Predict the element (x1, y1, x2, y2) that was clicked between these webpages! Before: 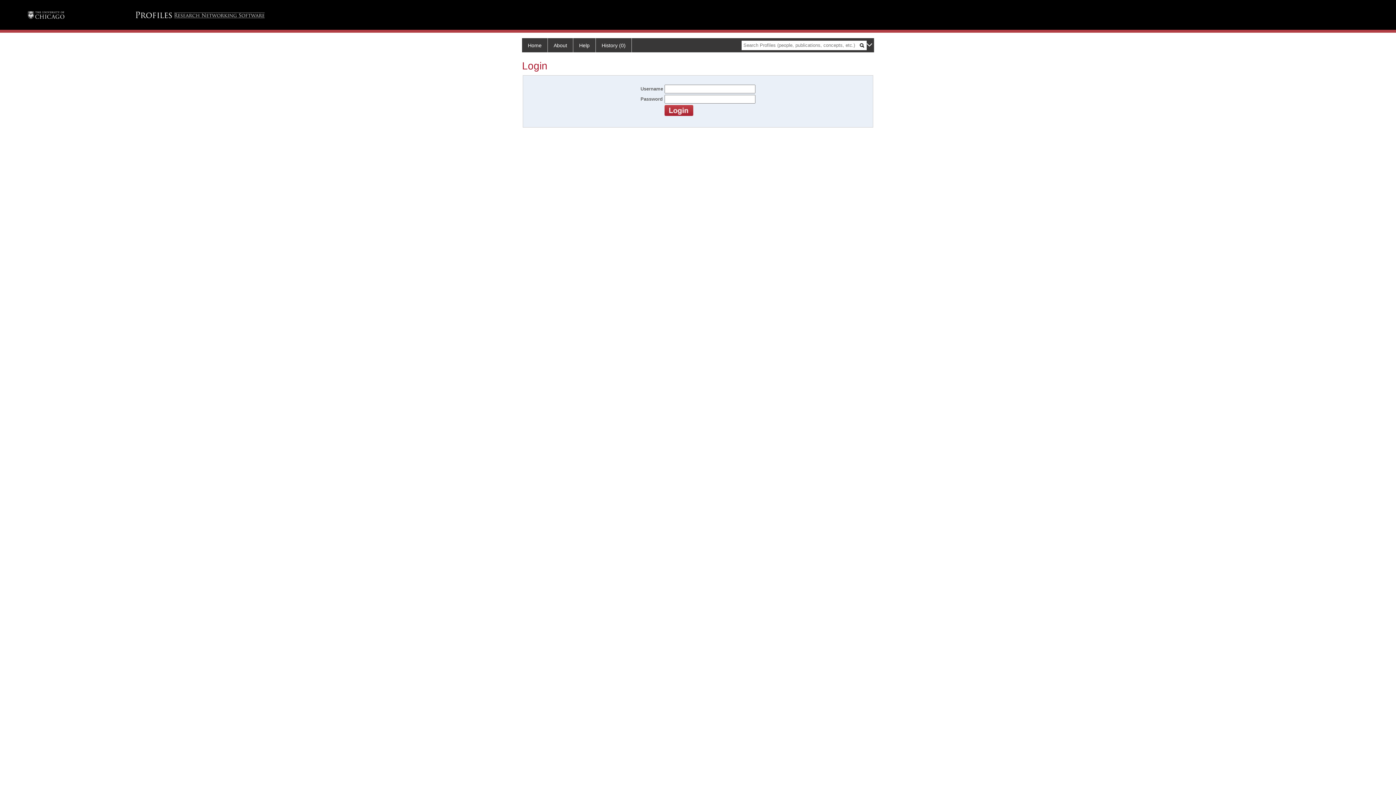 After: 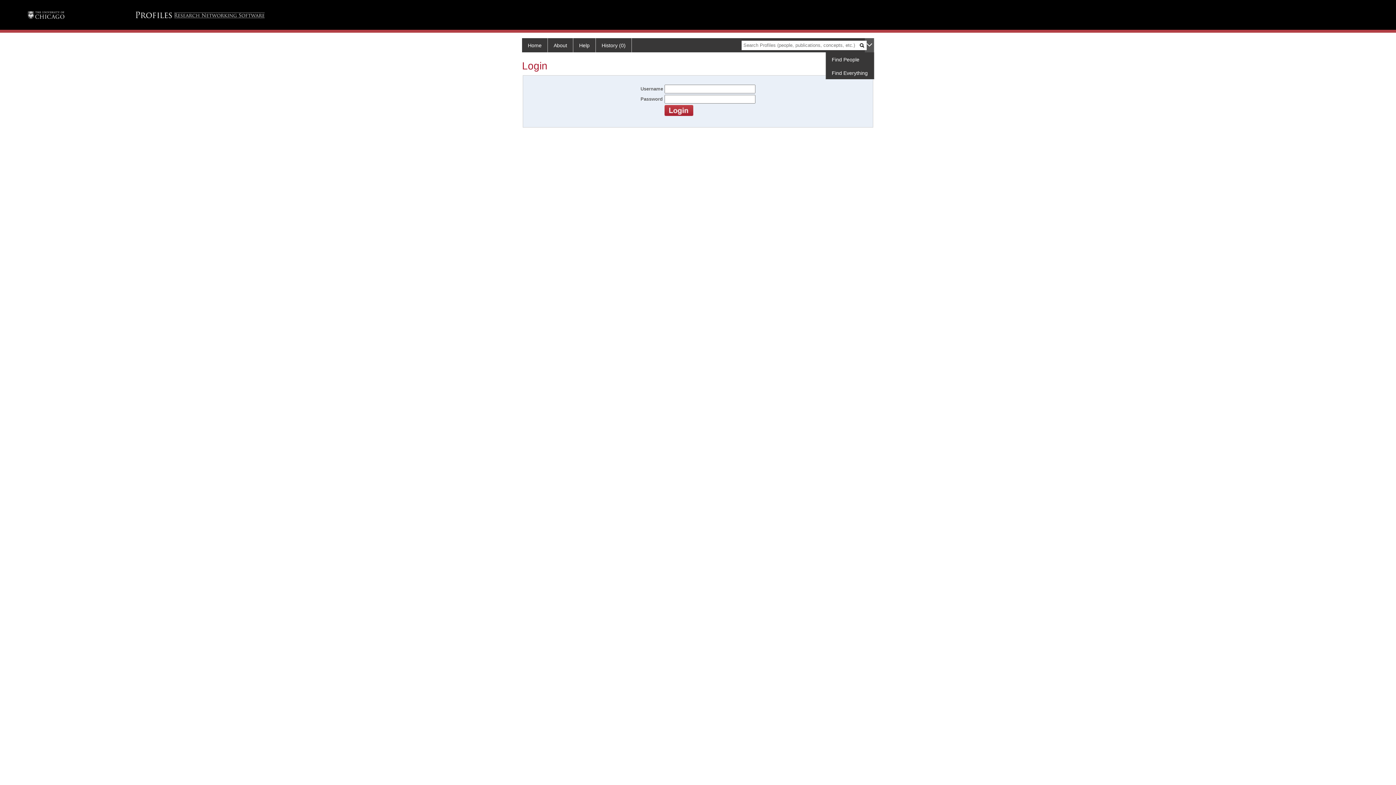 Action: bbox: (865, 38, 874, 52)